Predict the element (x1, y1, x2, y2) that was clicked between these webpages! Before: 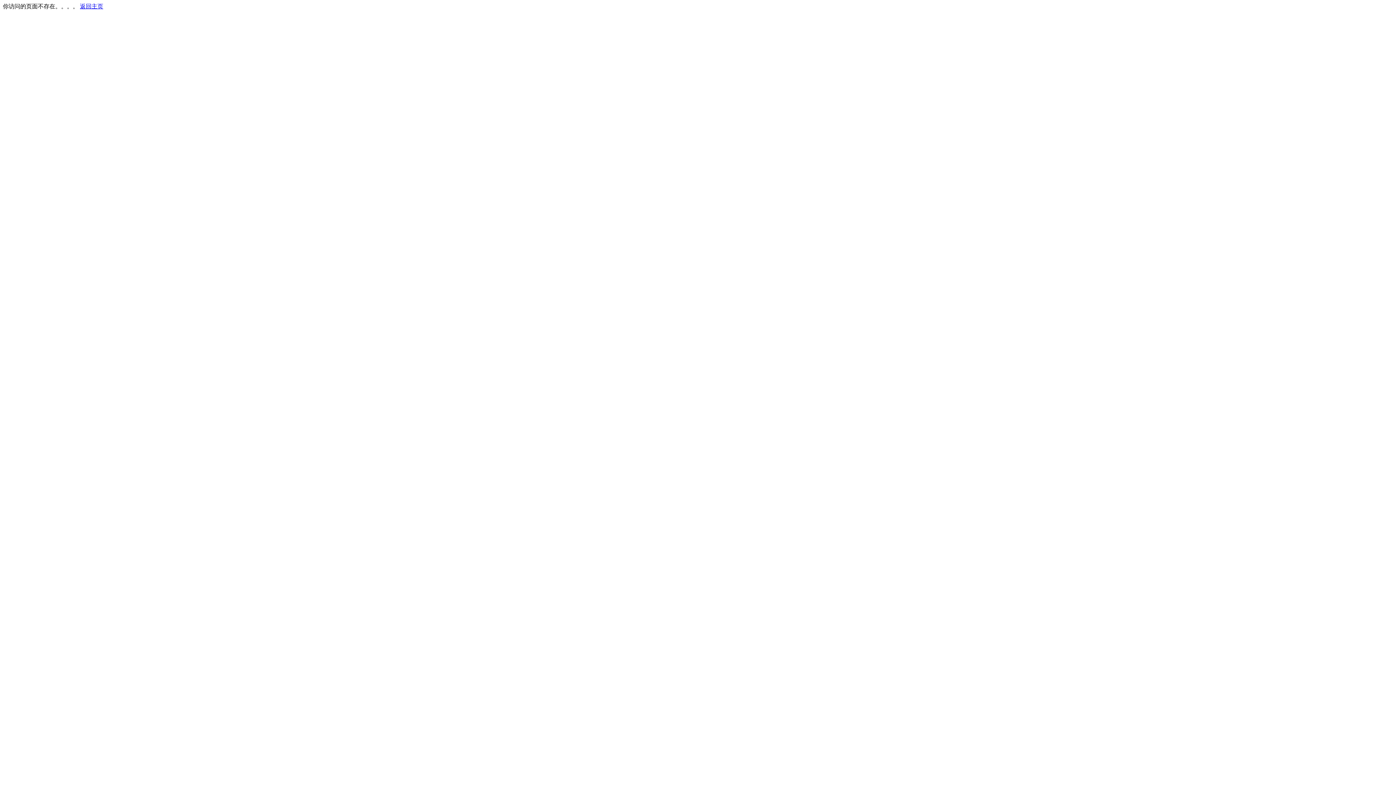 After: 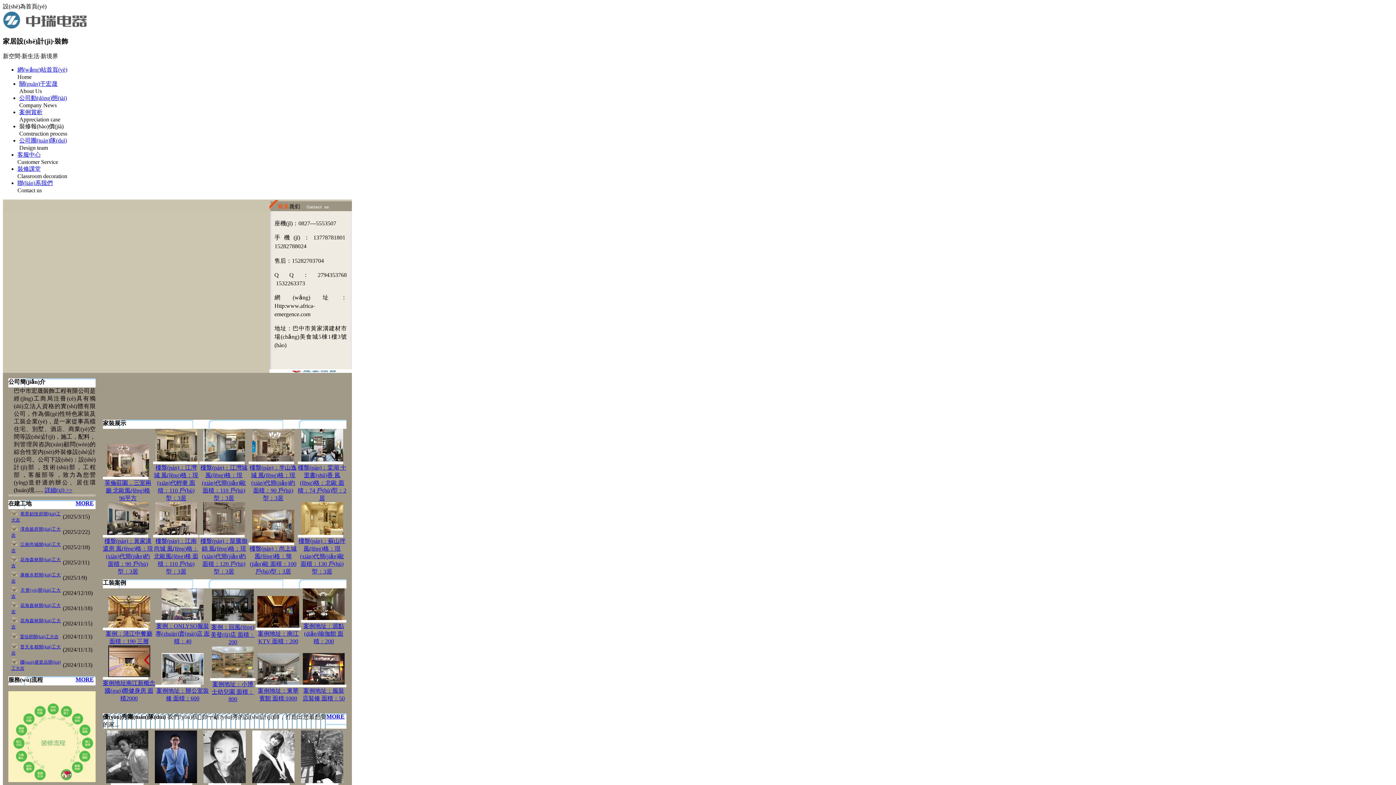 Action: bbox: (80, 3, 103, 9) label: 返回主页